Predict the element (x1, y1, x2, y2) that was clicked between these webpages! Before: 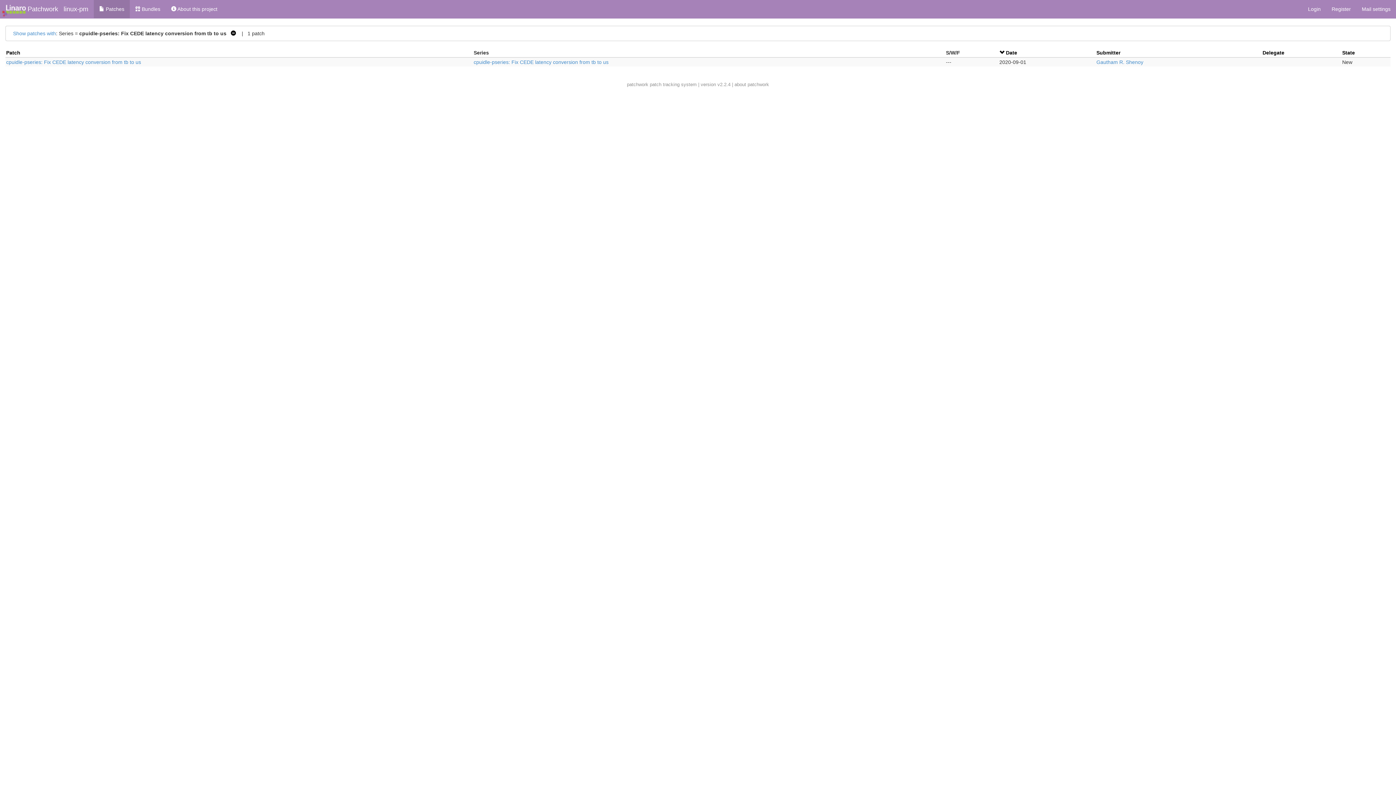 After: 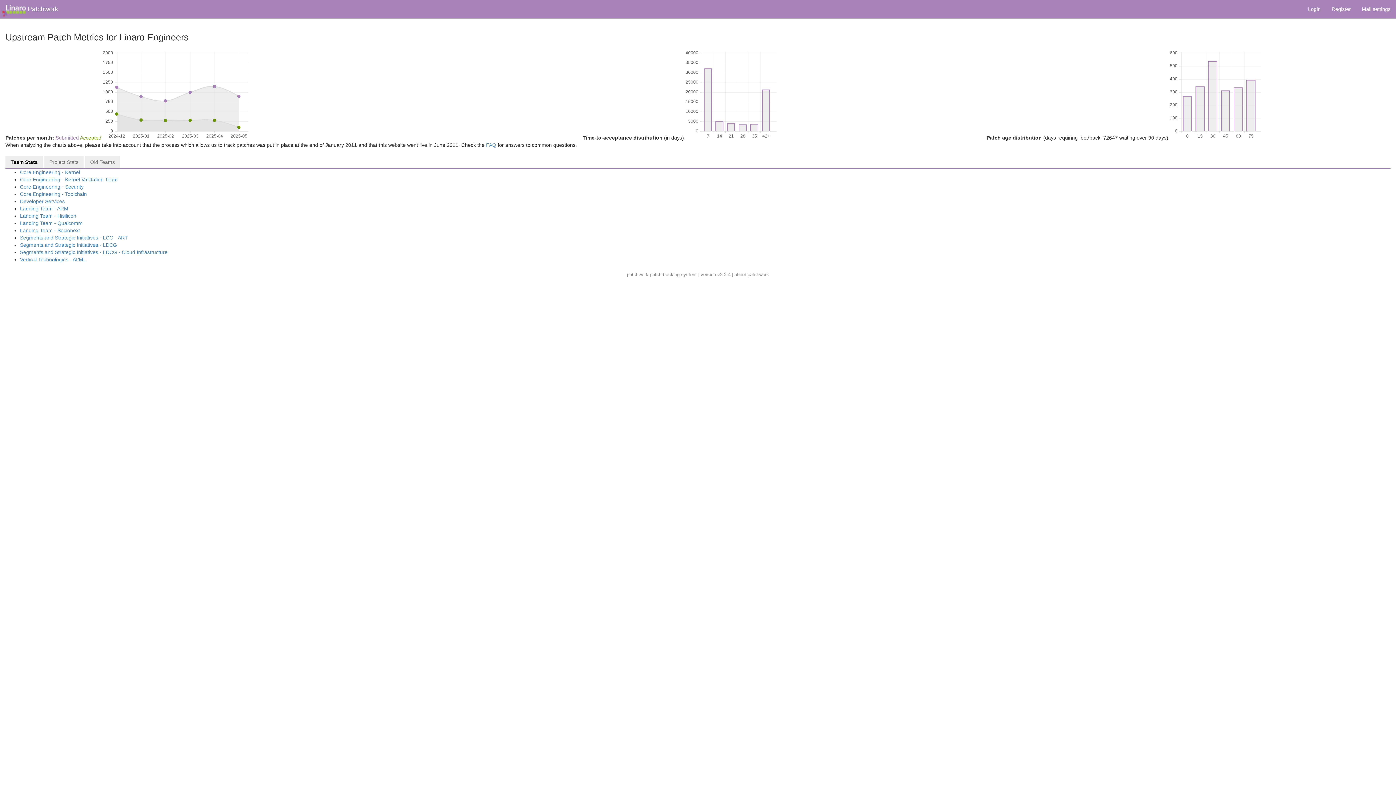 Action: label: Patchwork bbox: (0, 0, 63, 18)